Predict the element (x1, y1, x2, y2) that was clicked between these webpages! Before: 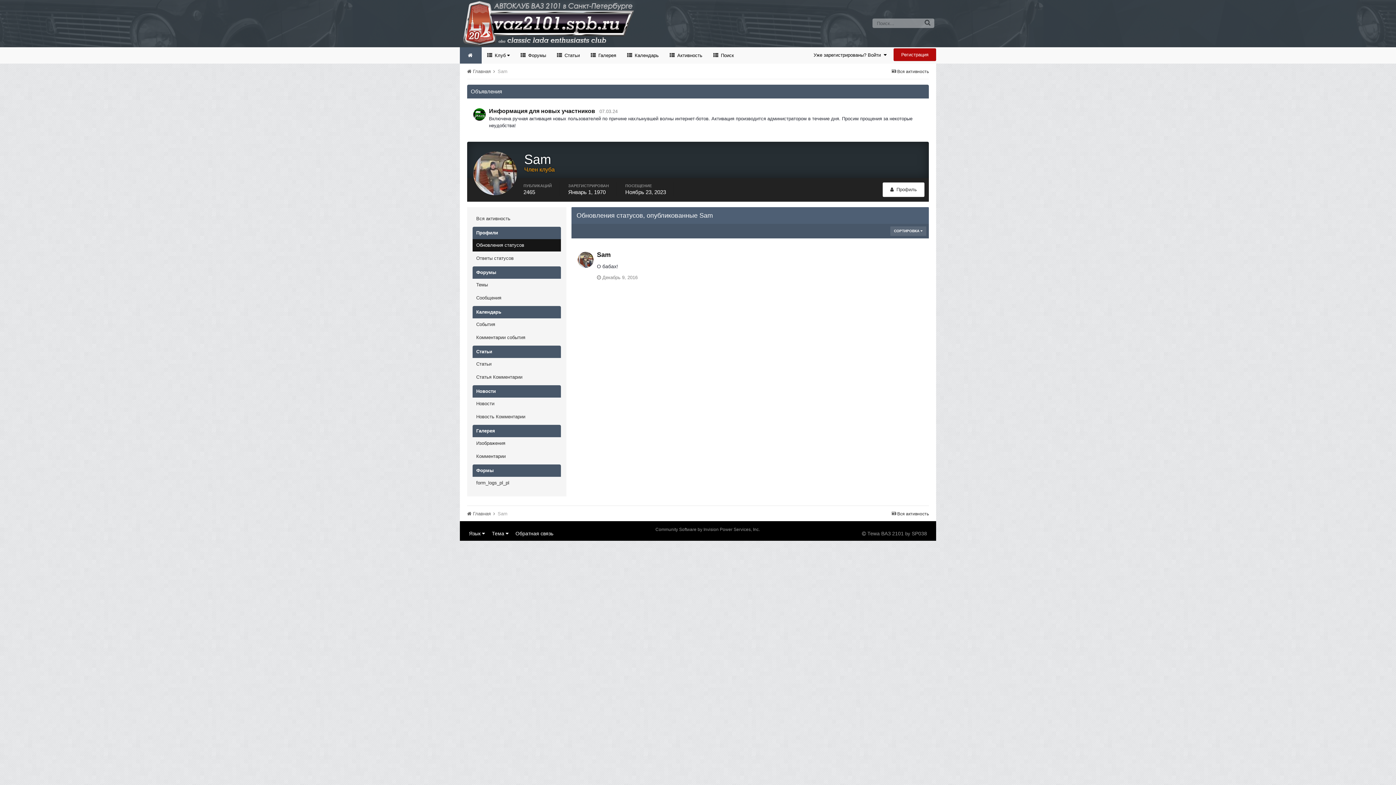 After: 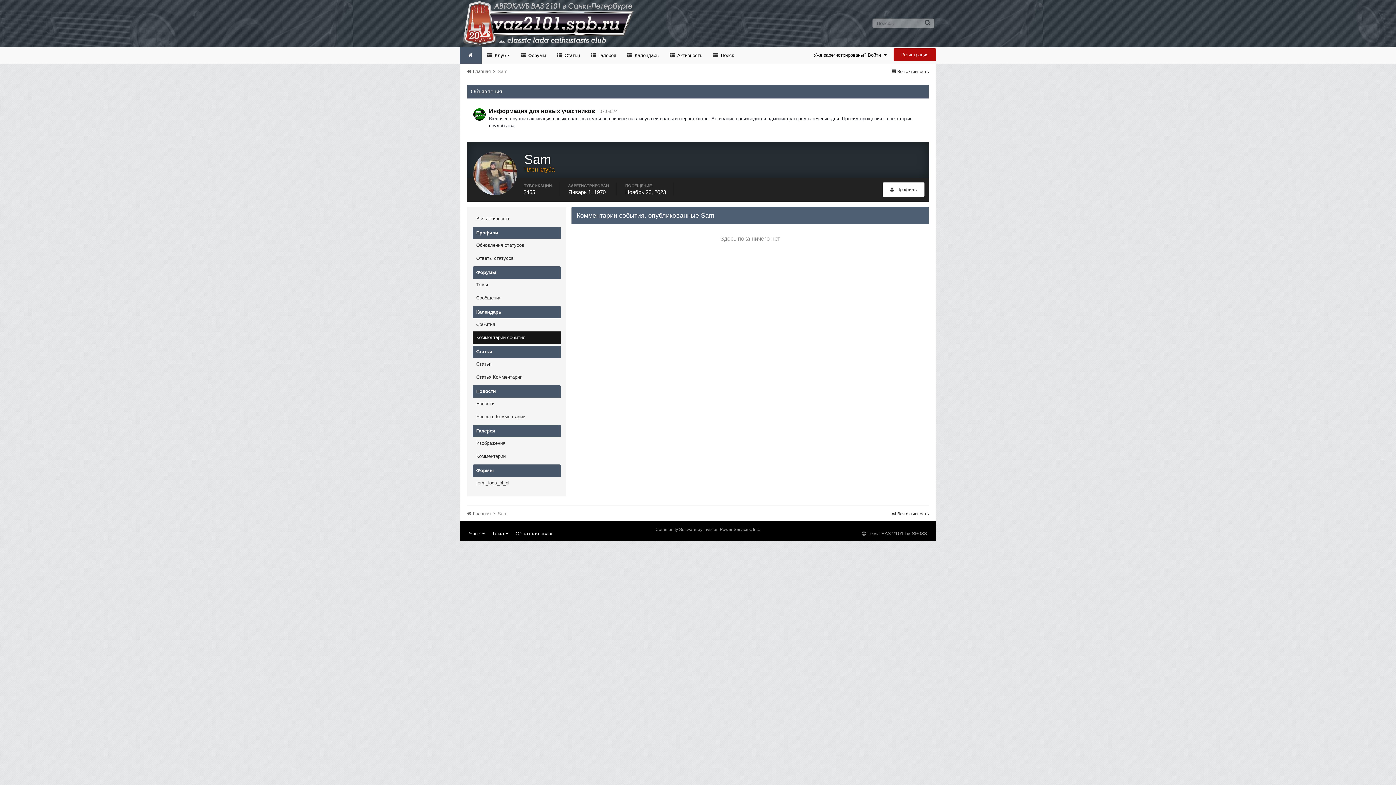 Action: bbox: (472, 331, 561, 344) label: Комментарии события